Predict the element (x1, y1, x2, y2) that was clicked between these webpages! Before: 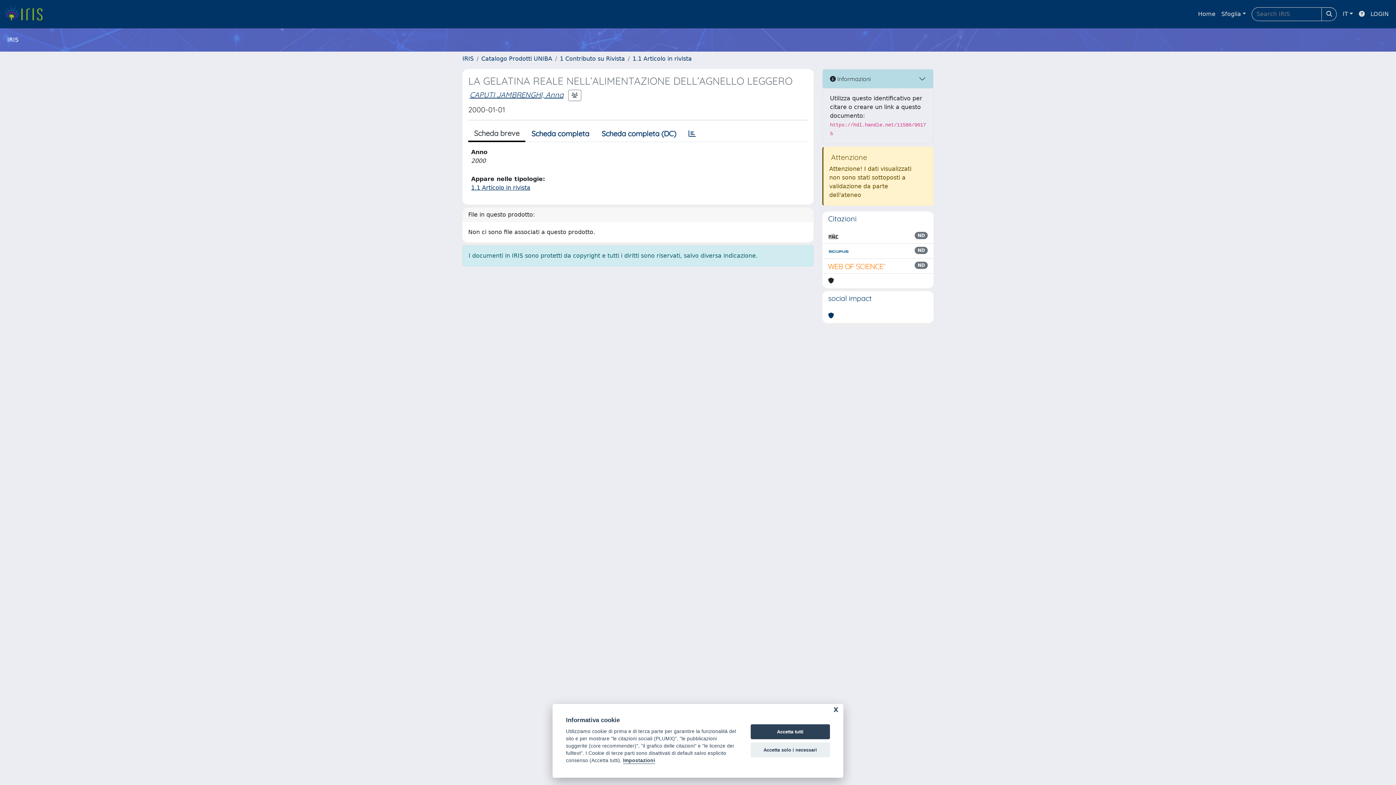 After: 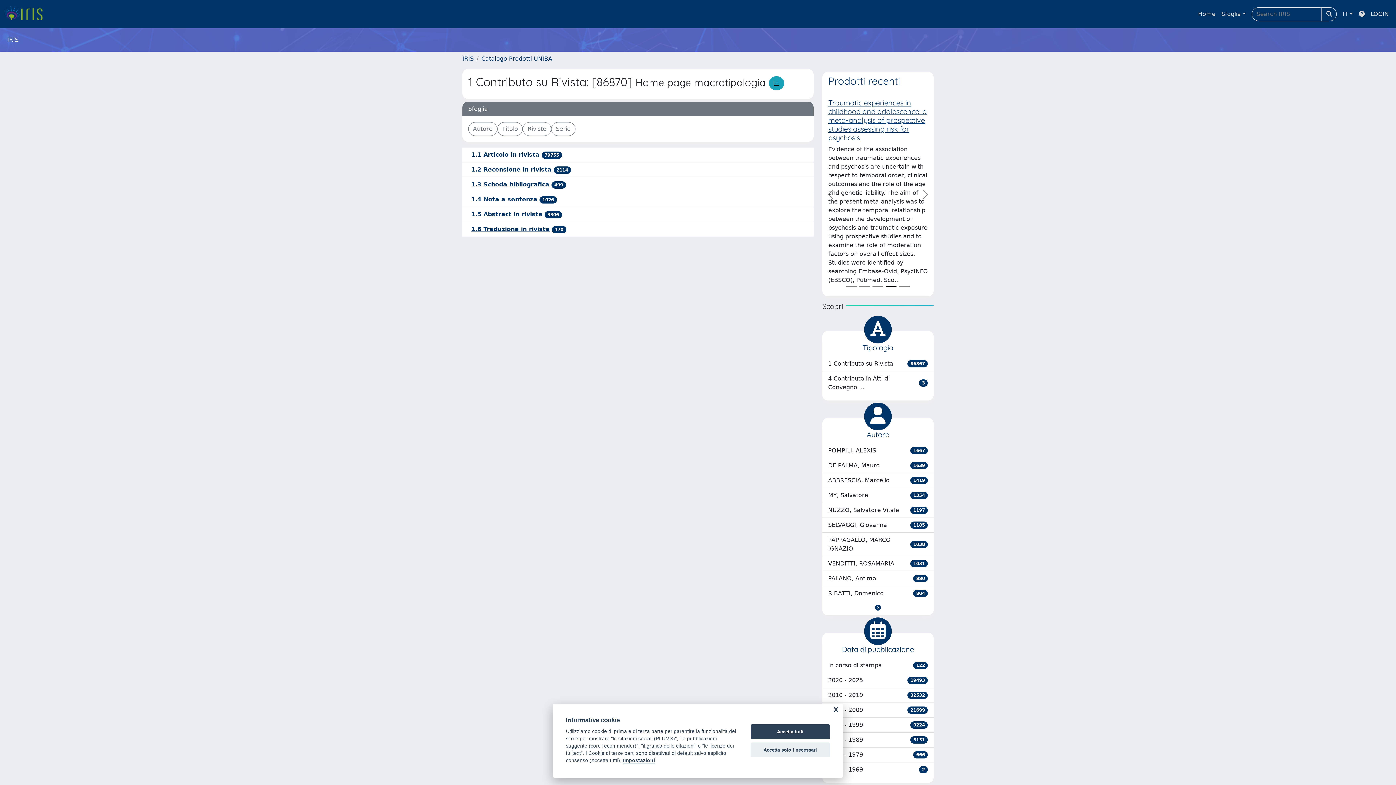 Action: bbox: (560, 55, 625, 62) label: 1 Contributo su Rivista